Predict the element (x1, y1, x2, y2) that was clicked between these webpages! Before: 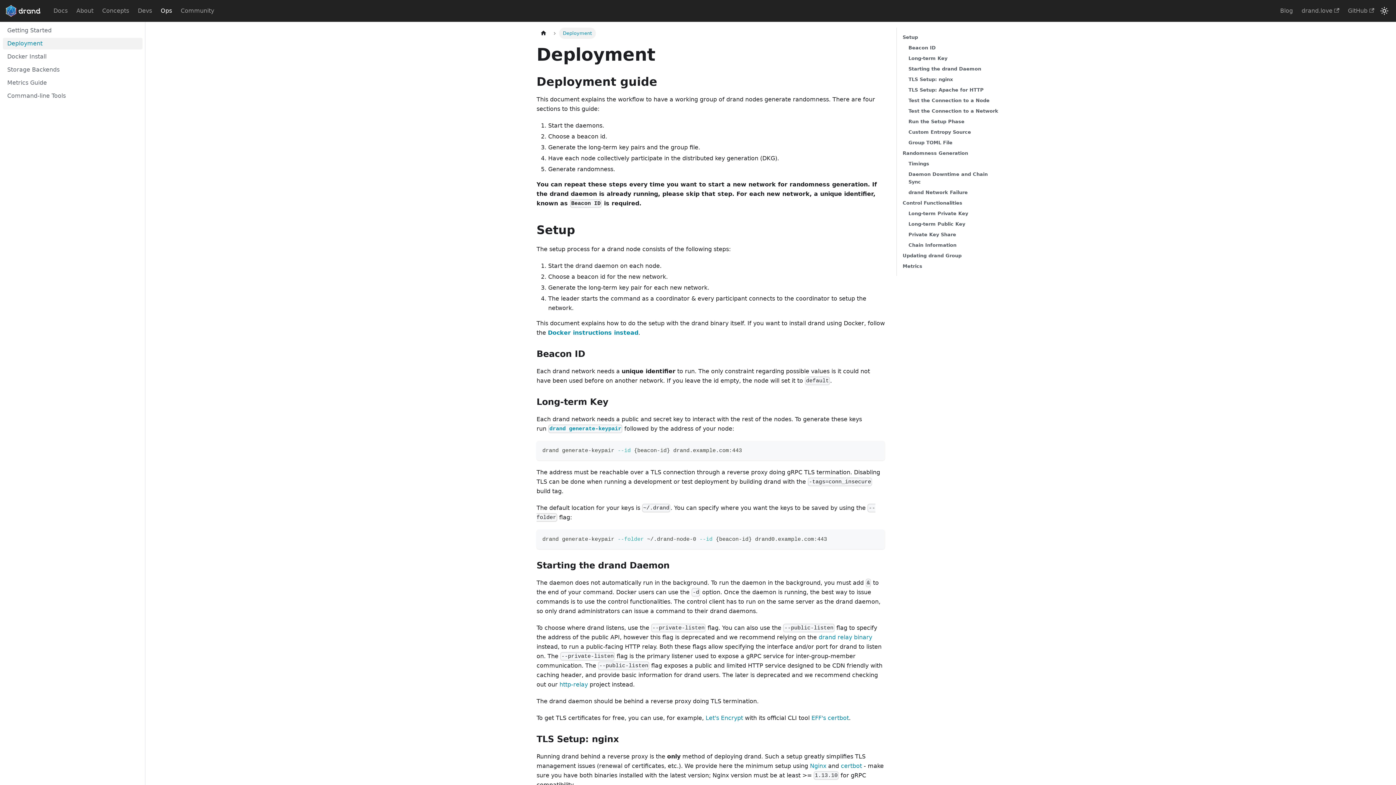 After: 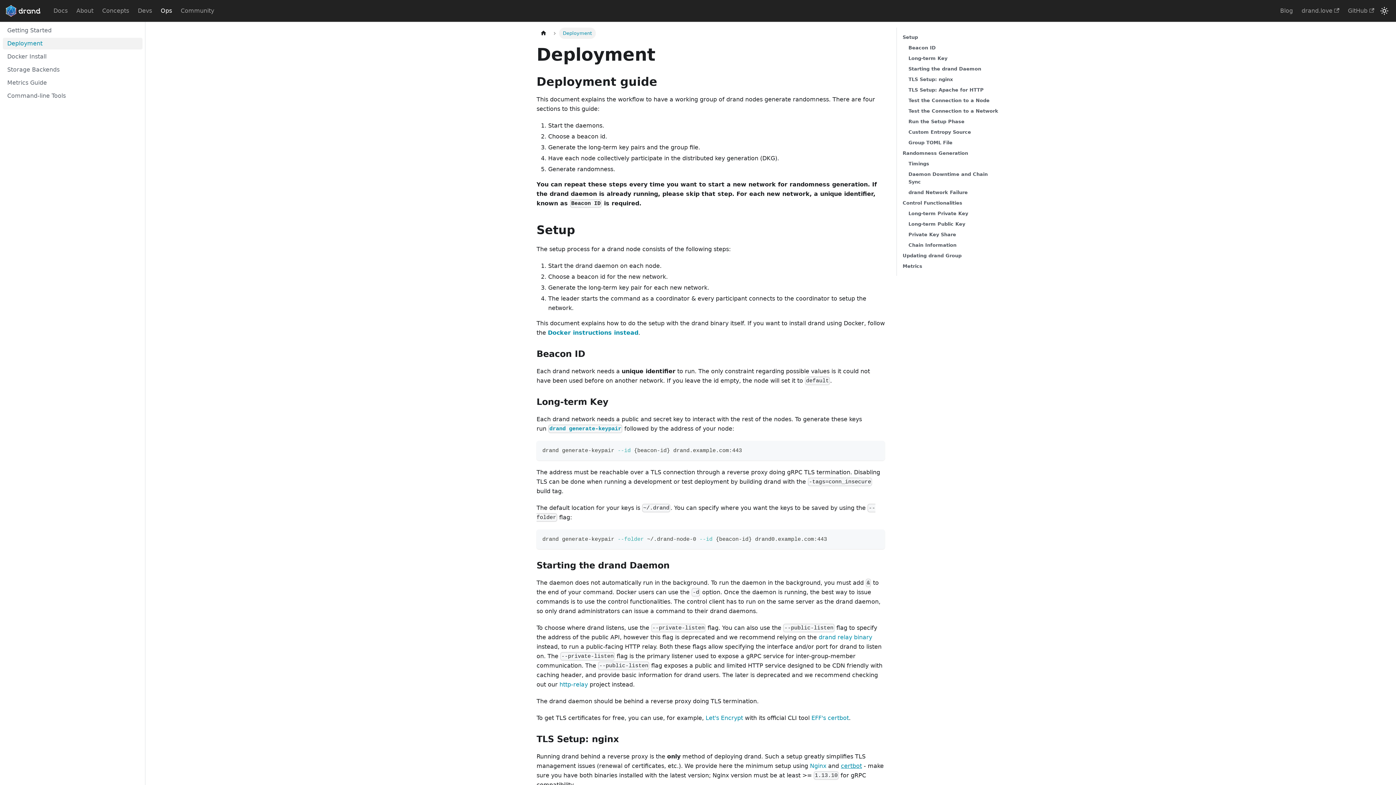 Action: label: certbot bbox: (841, 762, 862, 769)